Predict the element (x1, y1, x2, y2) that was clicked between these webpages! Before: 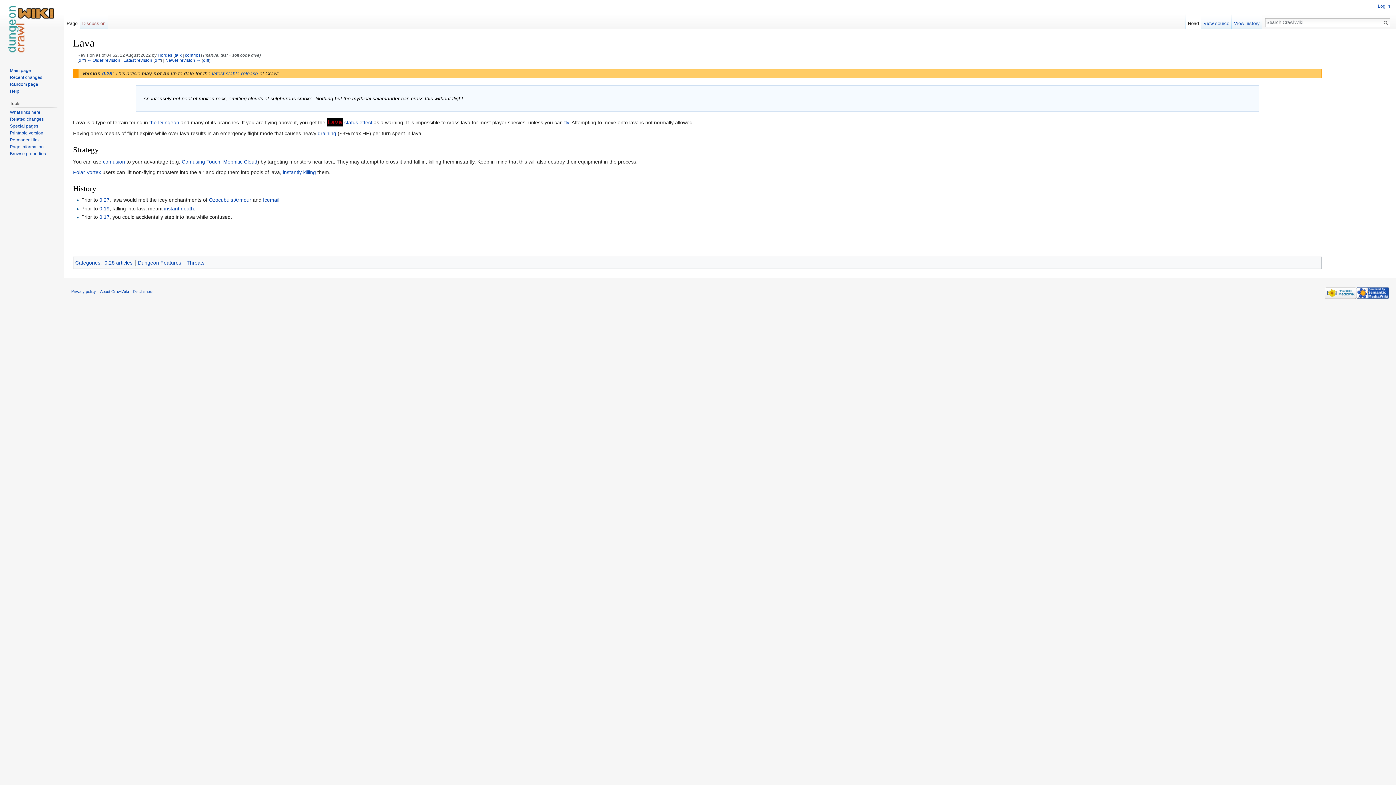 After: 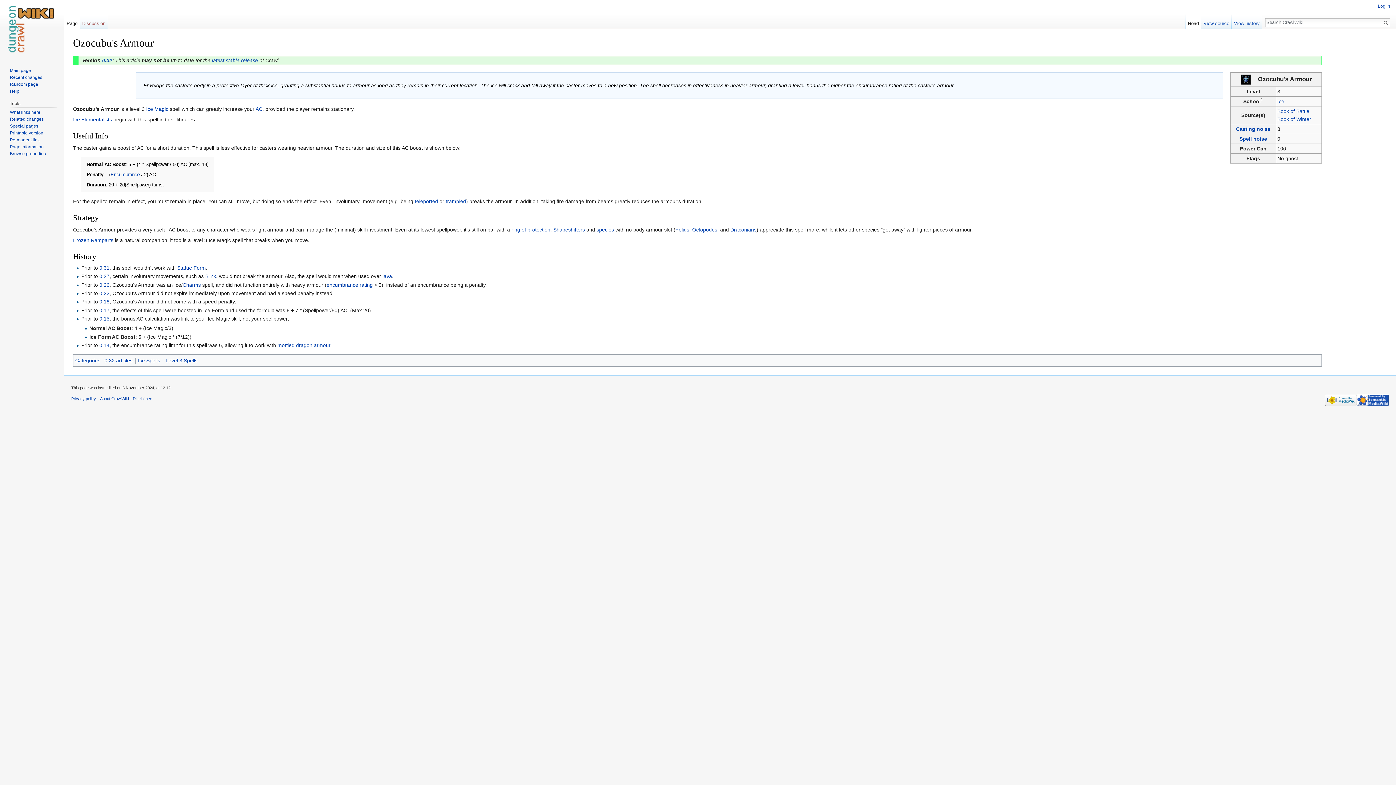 Action: label: Ozocubu's Armour bbox: (208, 197, 251, 203)